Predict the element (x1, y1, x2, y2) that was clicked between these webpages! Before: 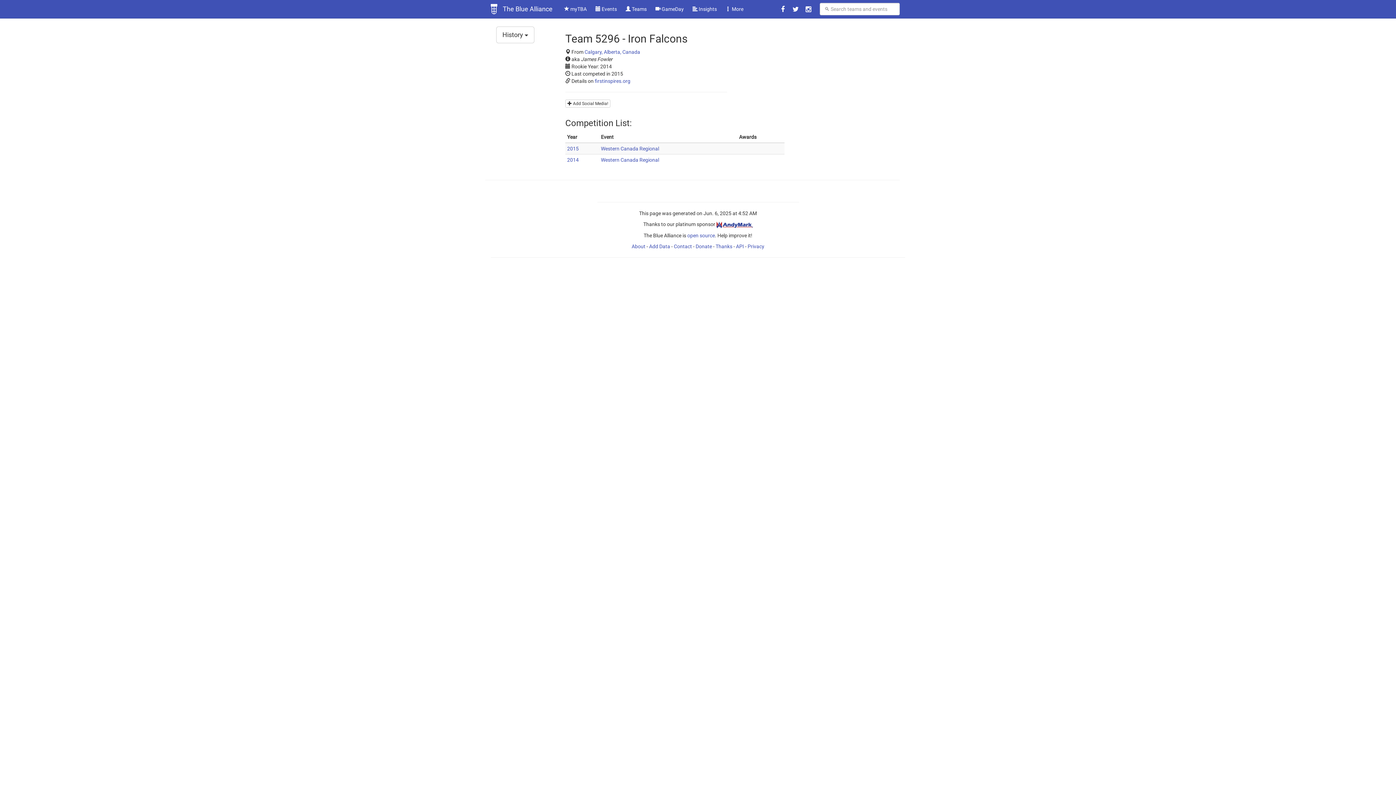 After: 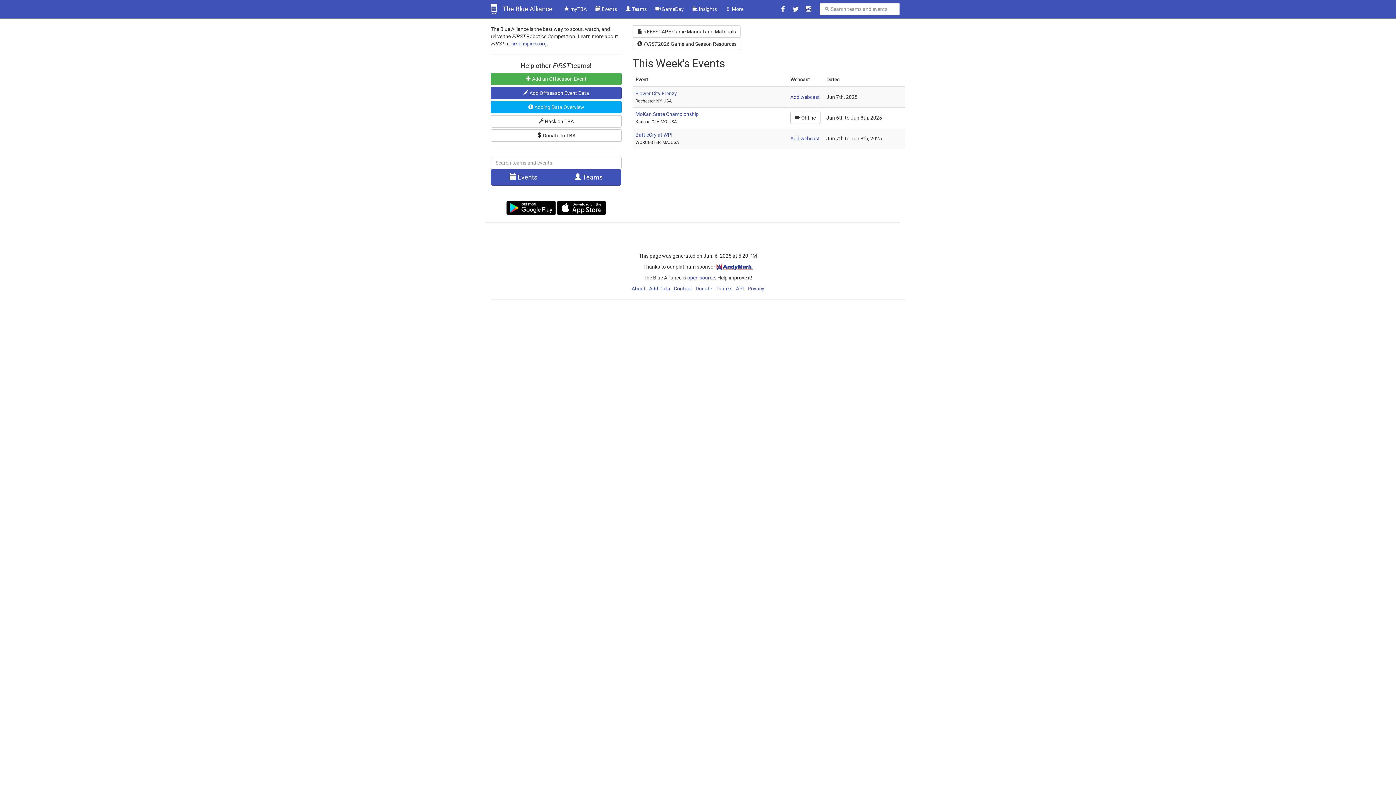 Action: bbox: (490, 4, 497, 18)